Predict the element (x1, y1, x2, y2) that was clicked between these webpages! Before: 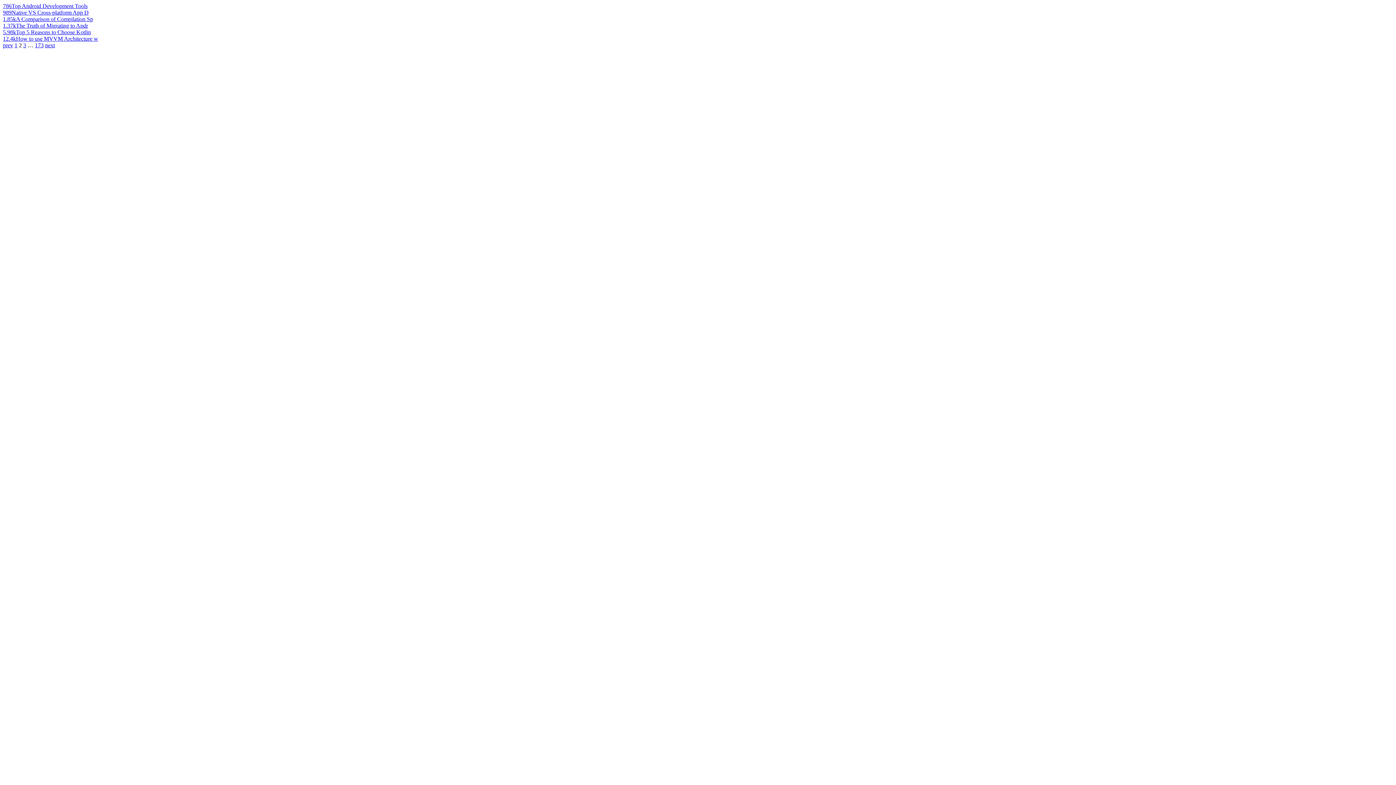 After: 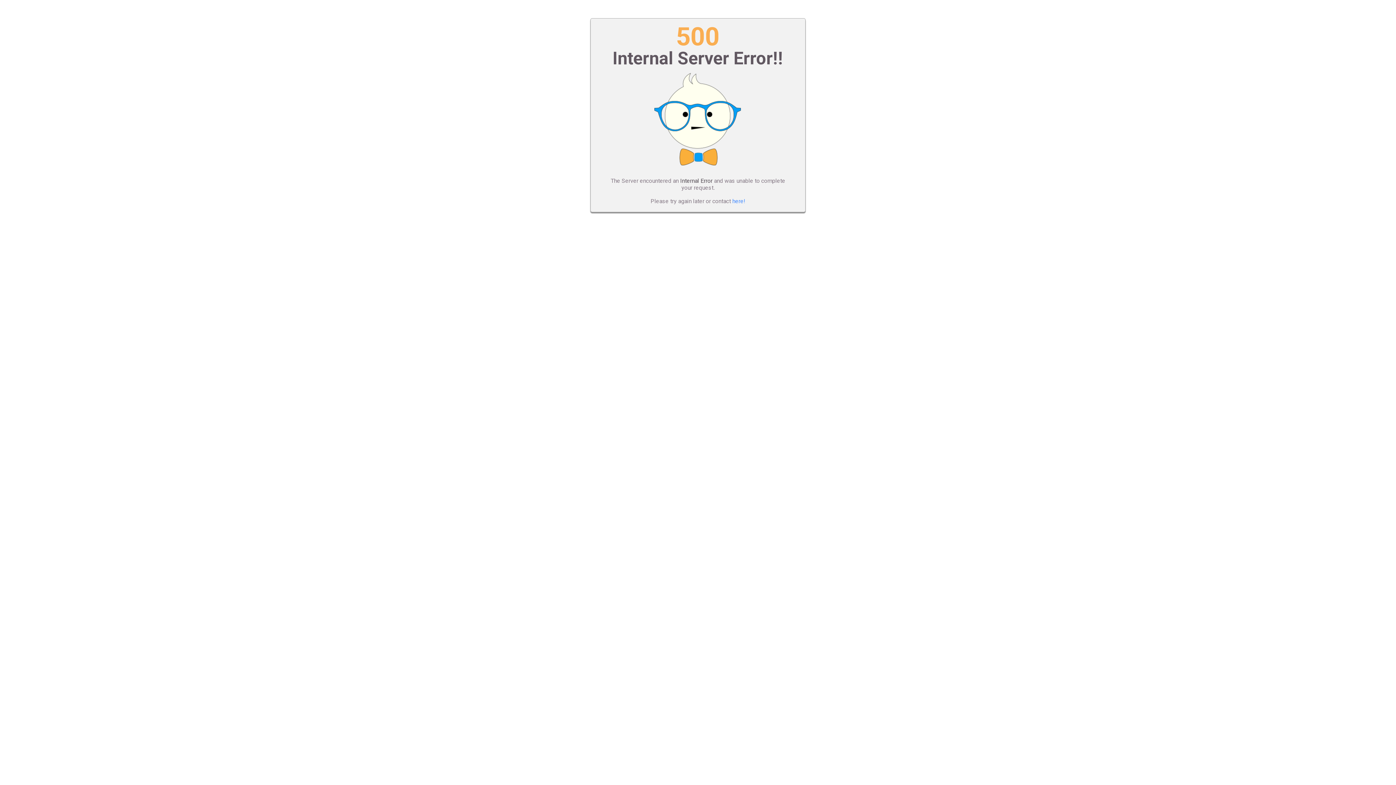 Action: label: 1.37k bbox: (2, 22, 16, 28)